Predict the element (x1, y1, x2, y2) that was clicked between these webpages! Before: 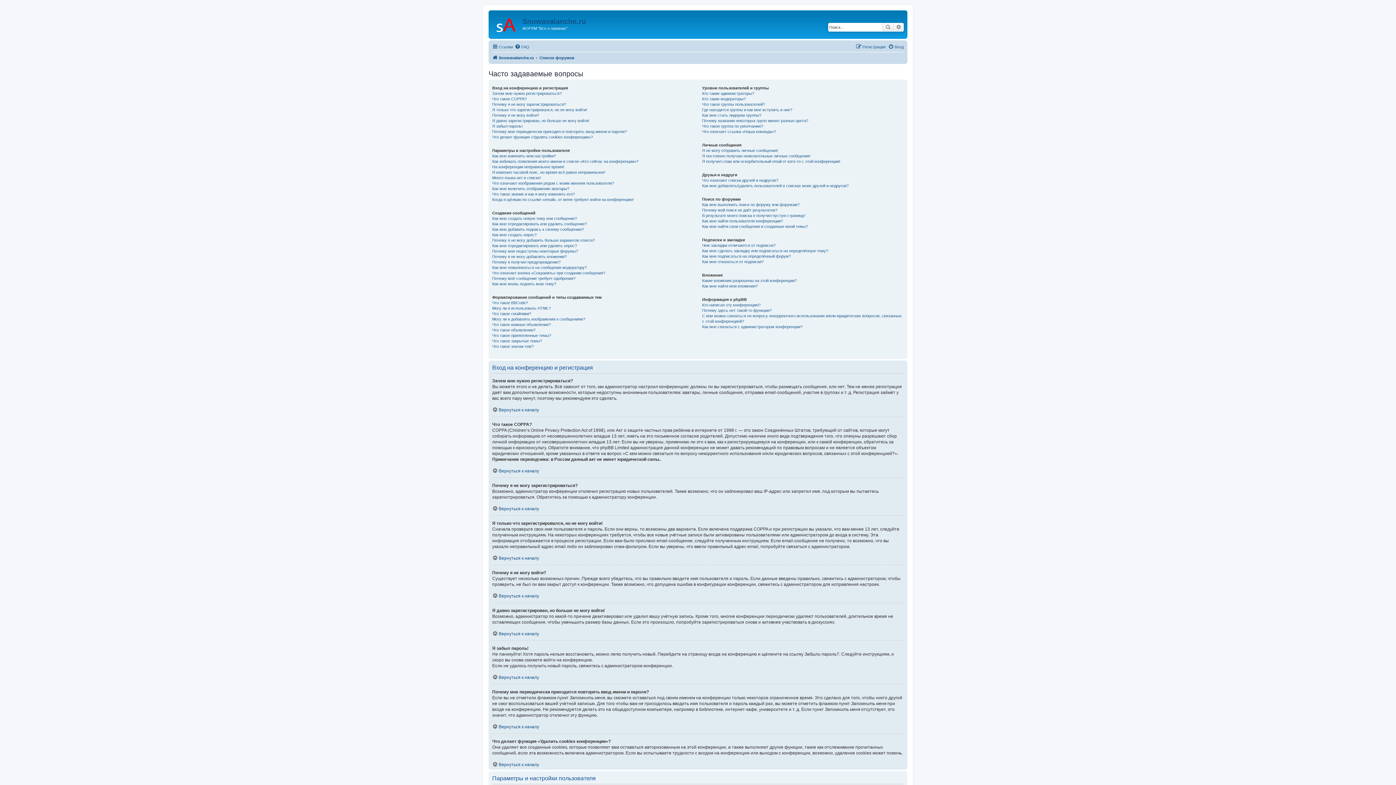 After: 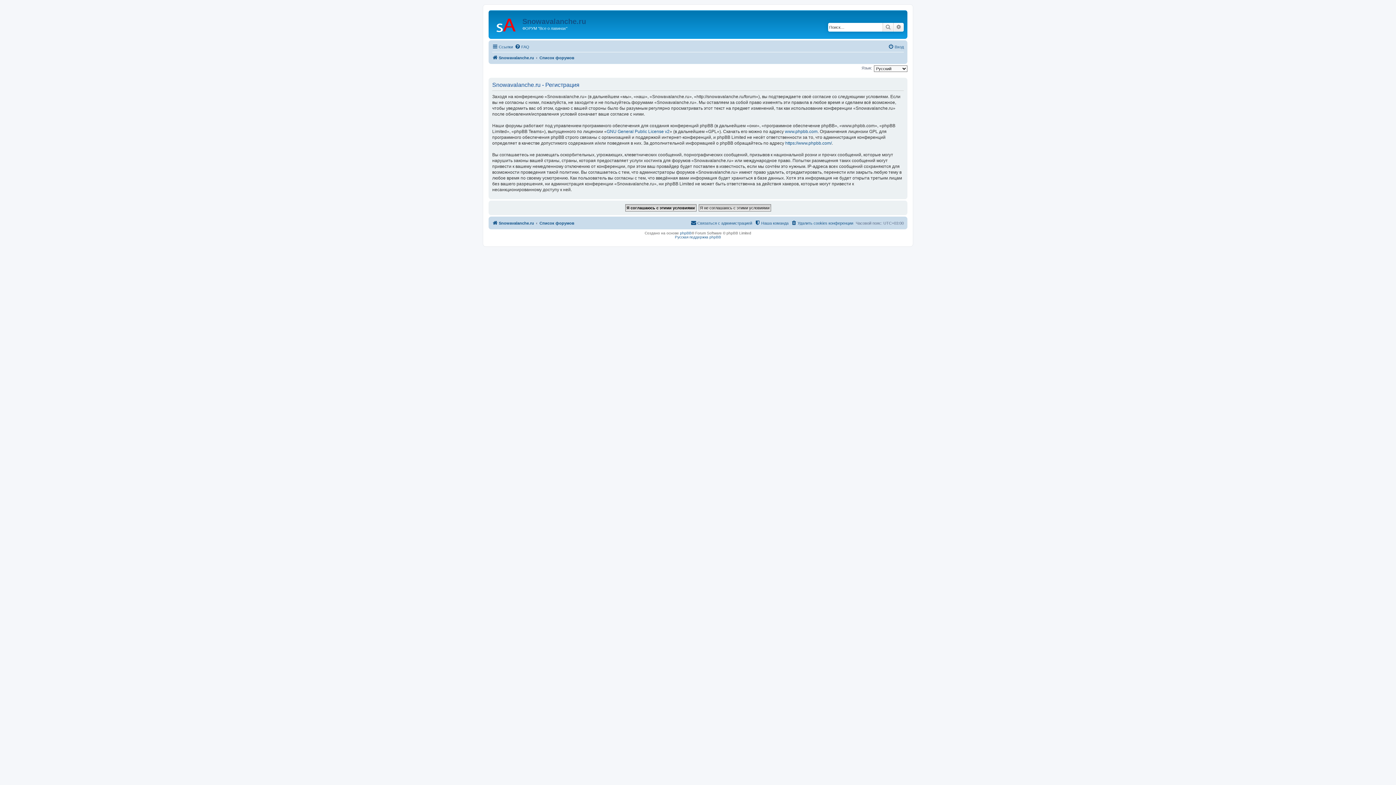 Action: bbox: (856, 42, 885, 51) label: Регистрация